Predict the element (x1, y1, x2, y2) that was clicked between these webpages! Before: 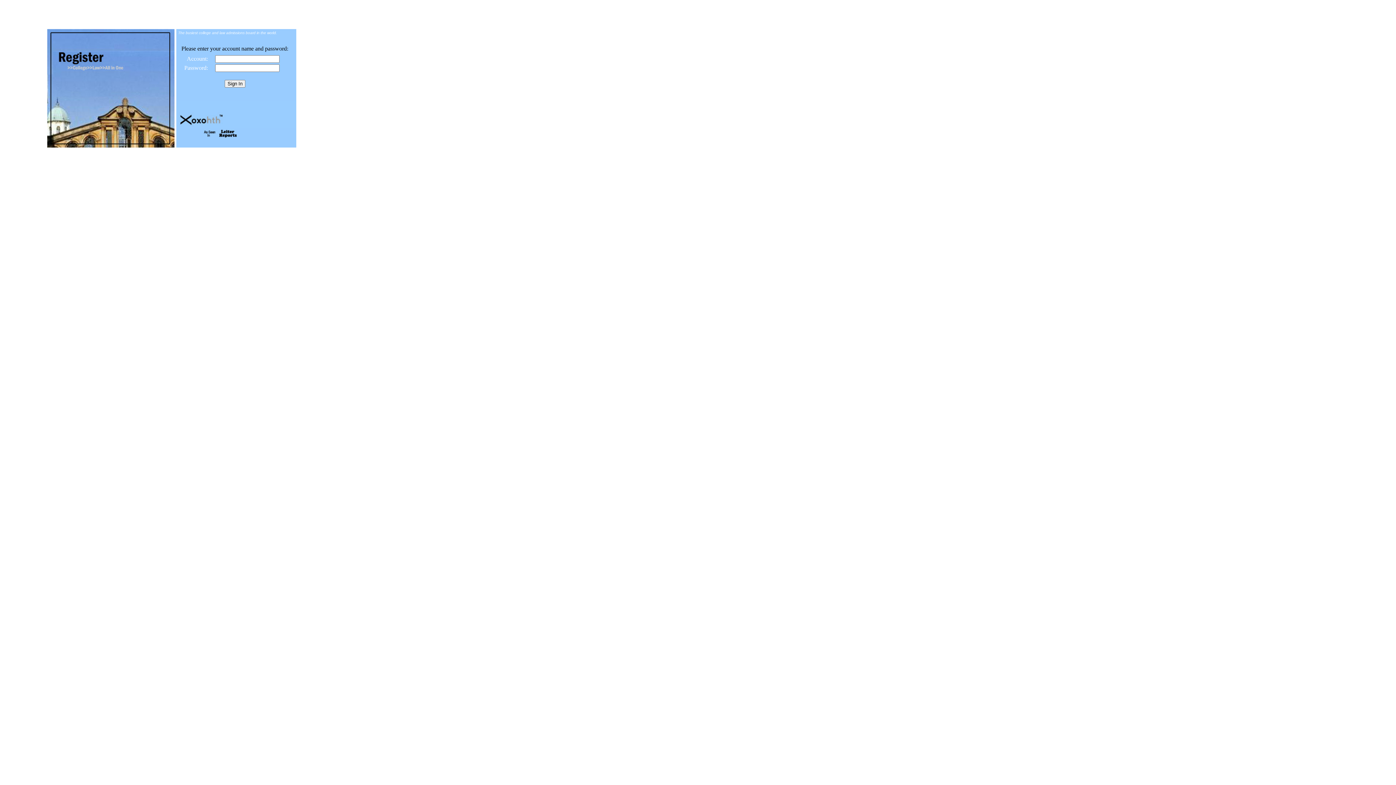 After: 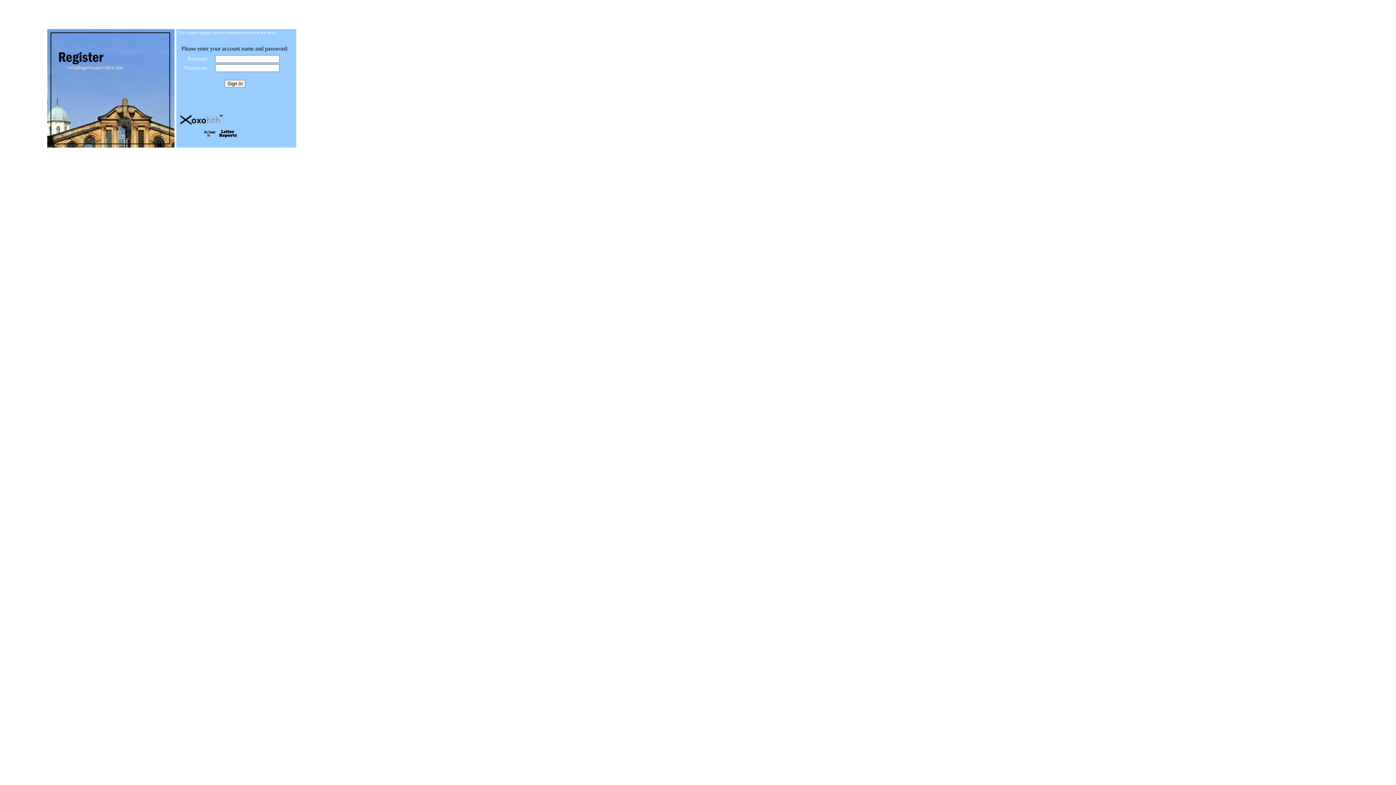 Action: bbox: (200, 135, 272, 141)